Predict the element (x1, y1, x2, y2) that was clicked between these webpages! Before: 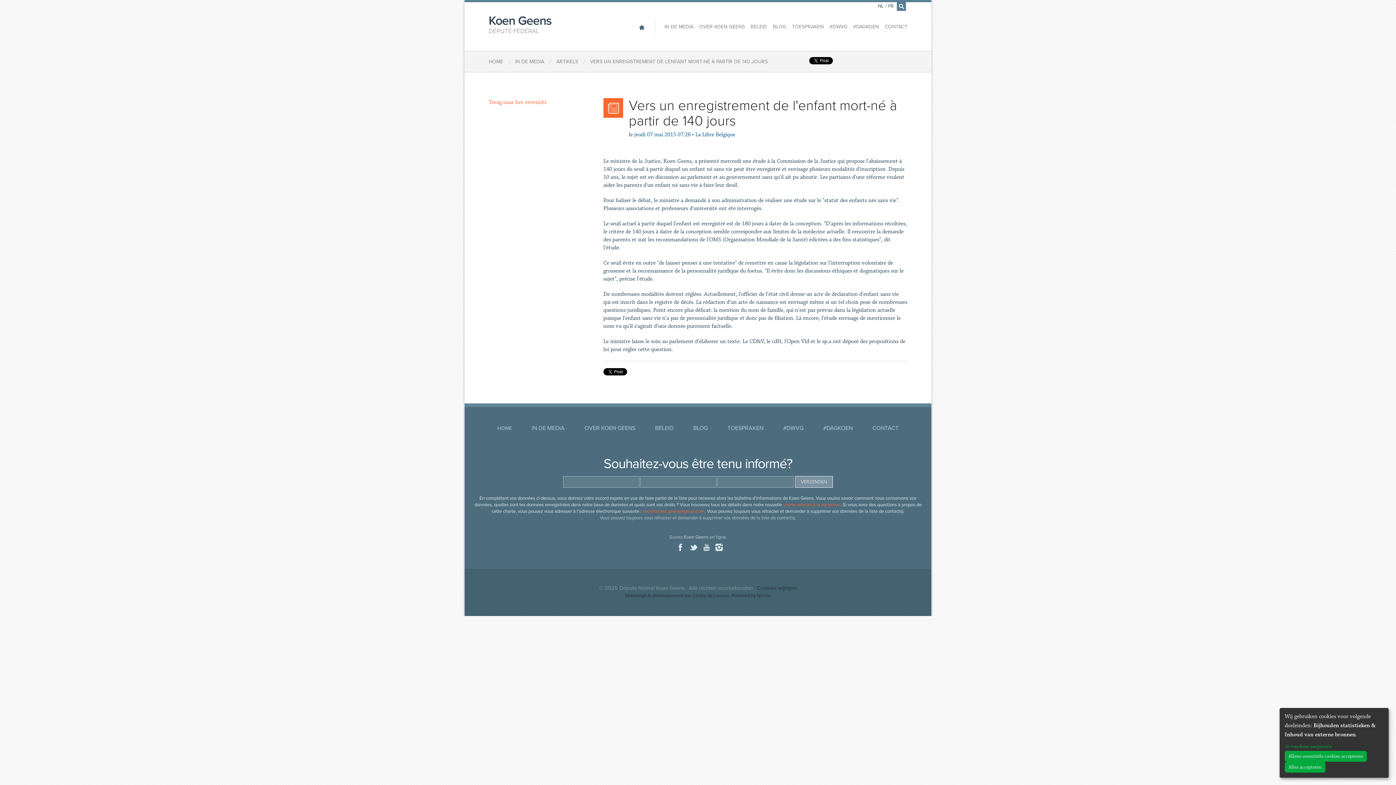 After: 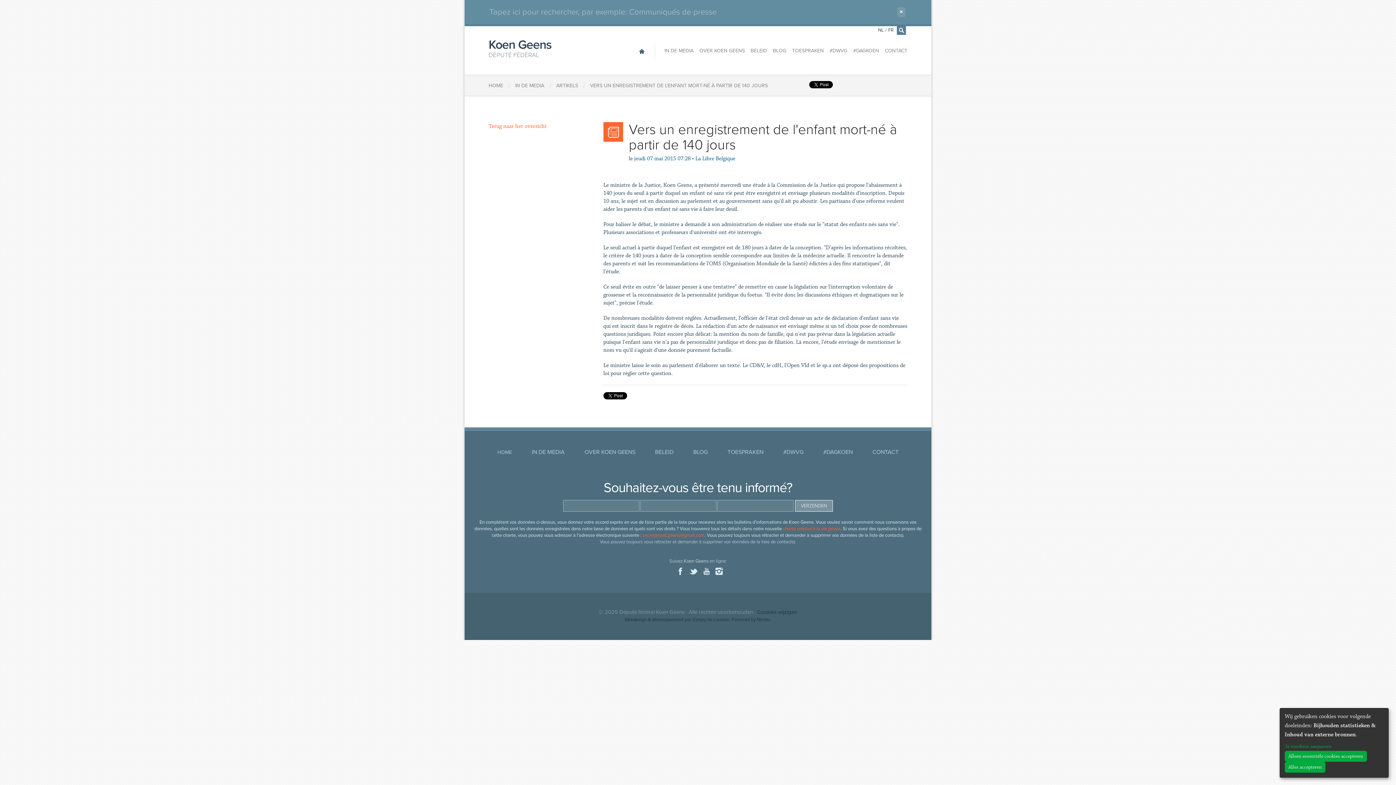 Action: bbox: (898, 1, 904, 13)